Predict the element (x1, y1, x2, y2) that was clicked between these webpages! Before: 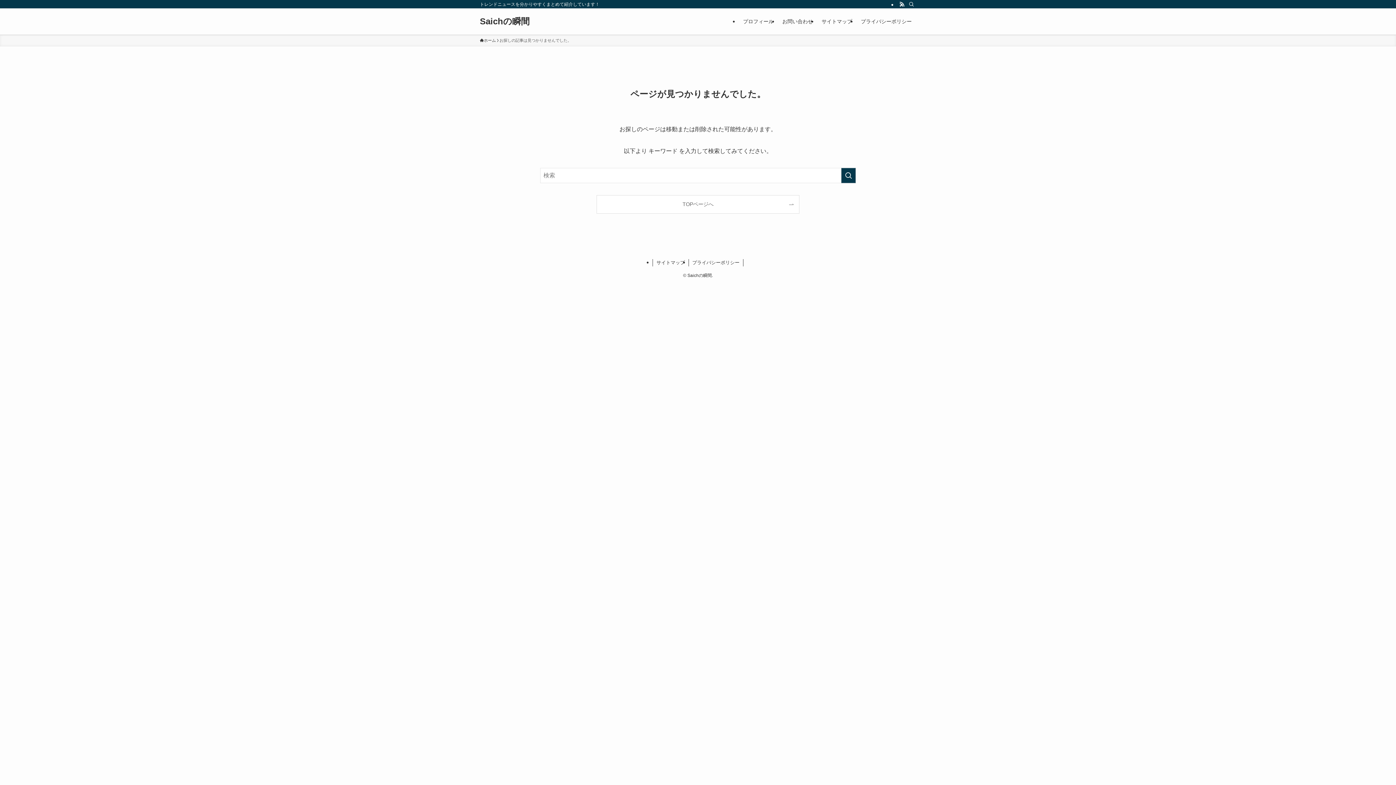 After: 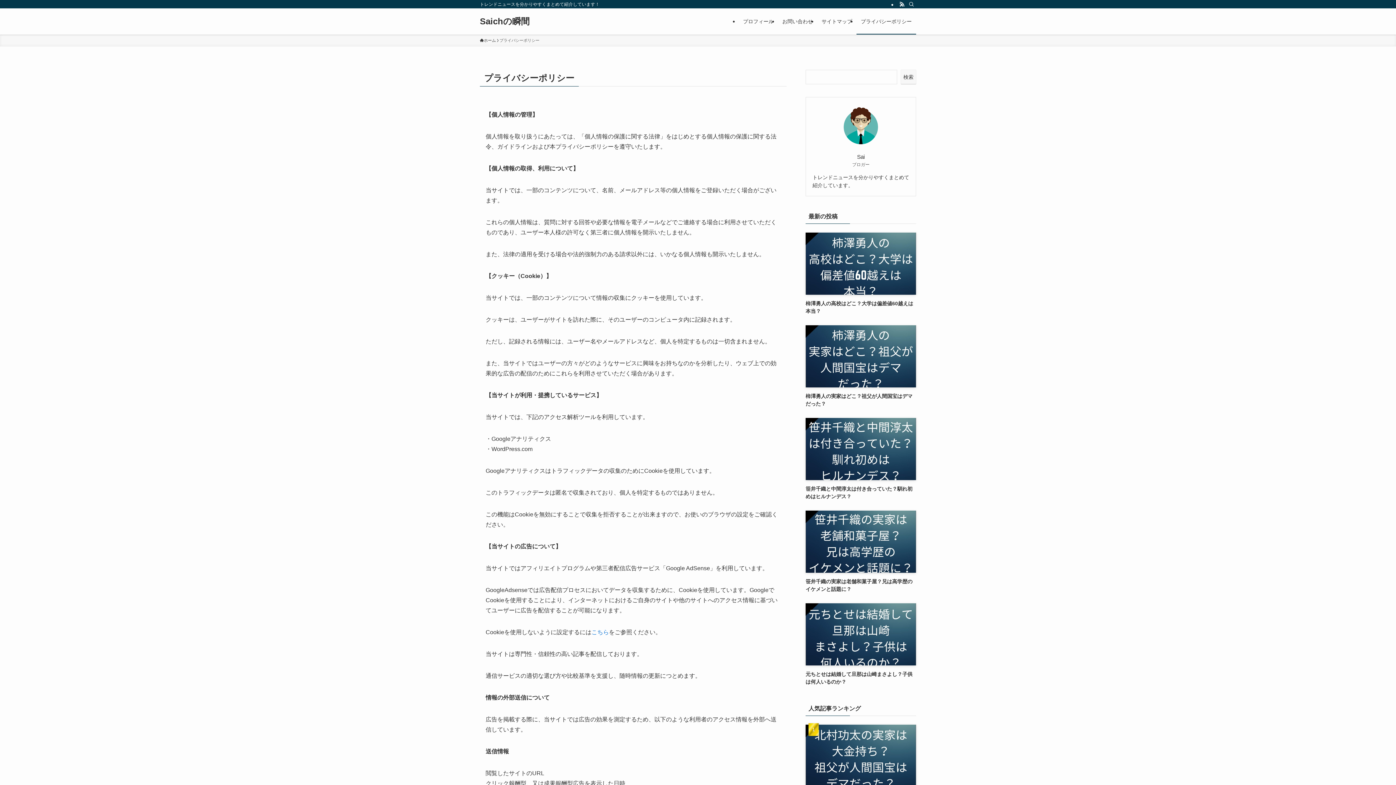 Action: bbox: (688, 259, 743, 266) label: プライバシーポリシー